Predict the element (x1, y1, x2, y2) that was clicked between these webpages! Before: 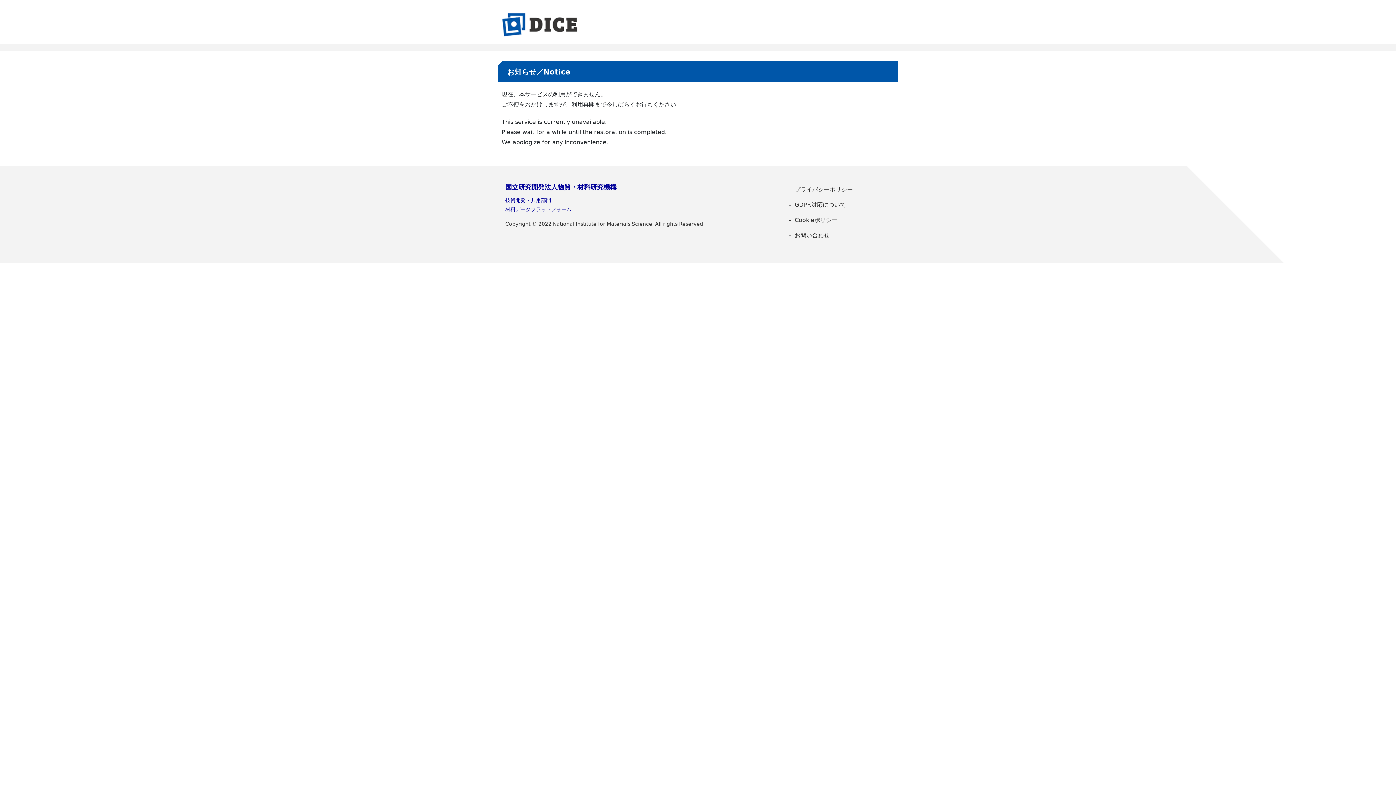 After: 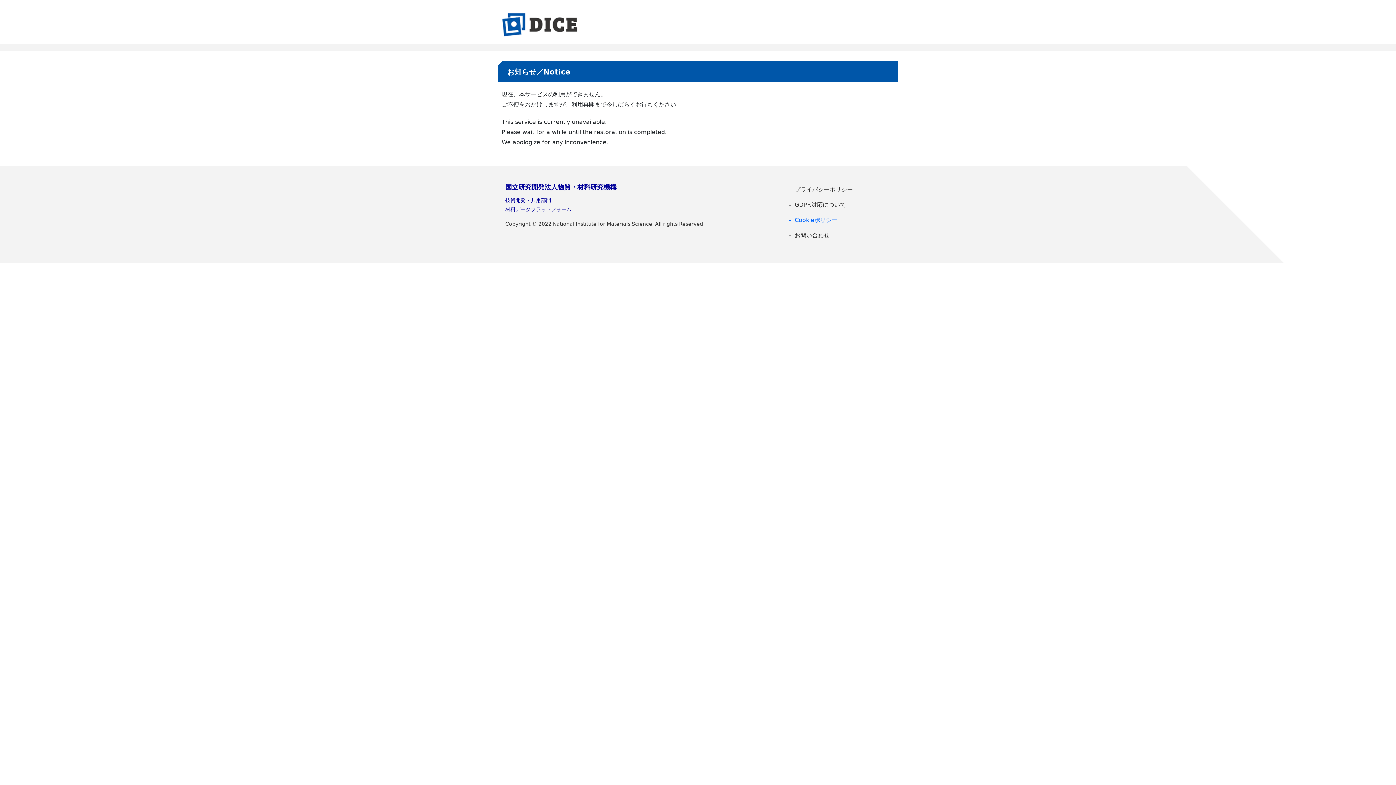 Action: bbox: (785, 214, 890, 226) label: Cookieポリシー